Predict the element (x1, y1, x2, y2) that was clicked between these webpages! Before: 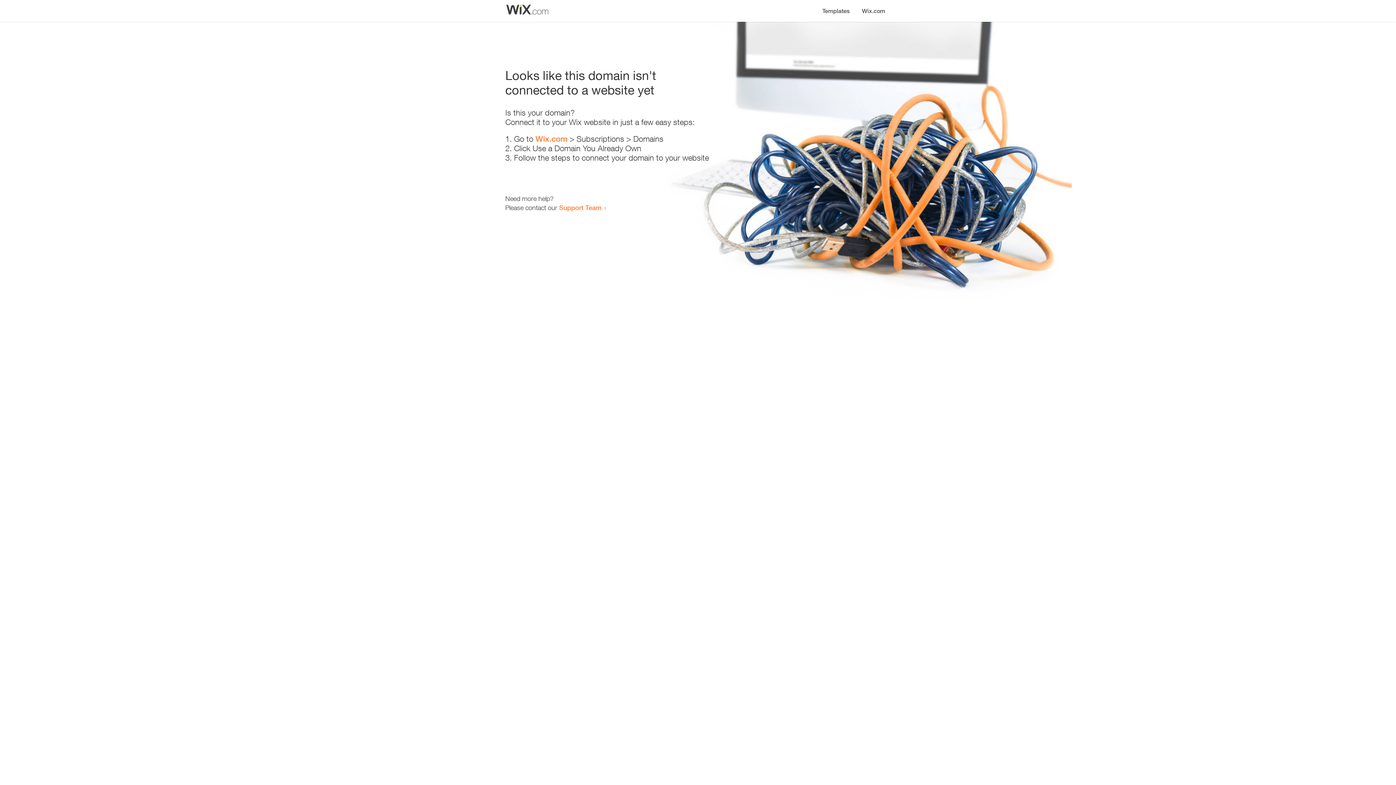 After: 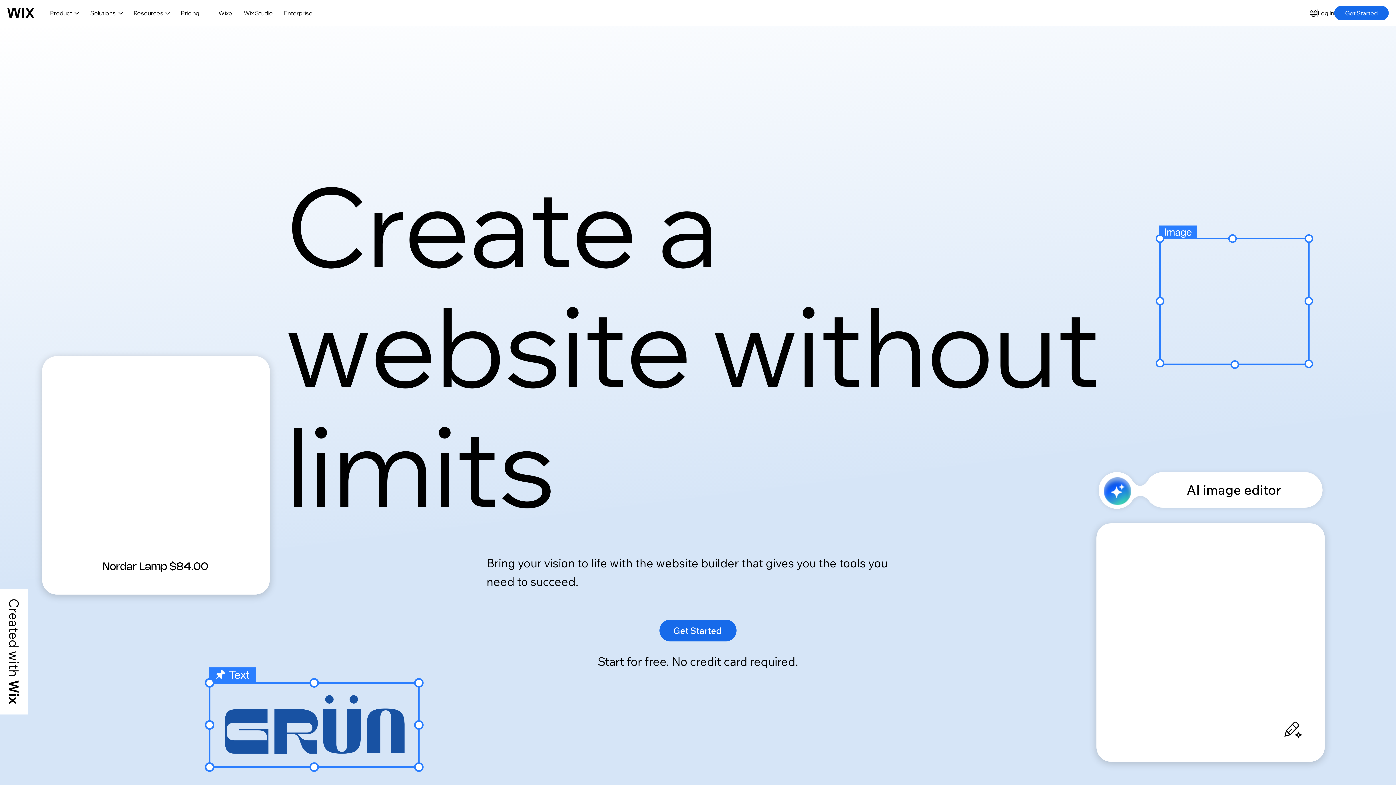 Action: label: Wix.com bbox: (856, 0, 890, 14)